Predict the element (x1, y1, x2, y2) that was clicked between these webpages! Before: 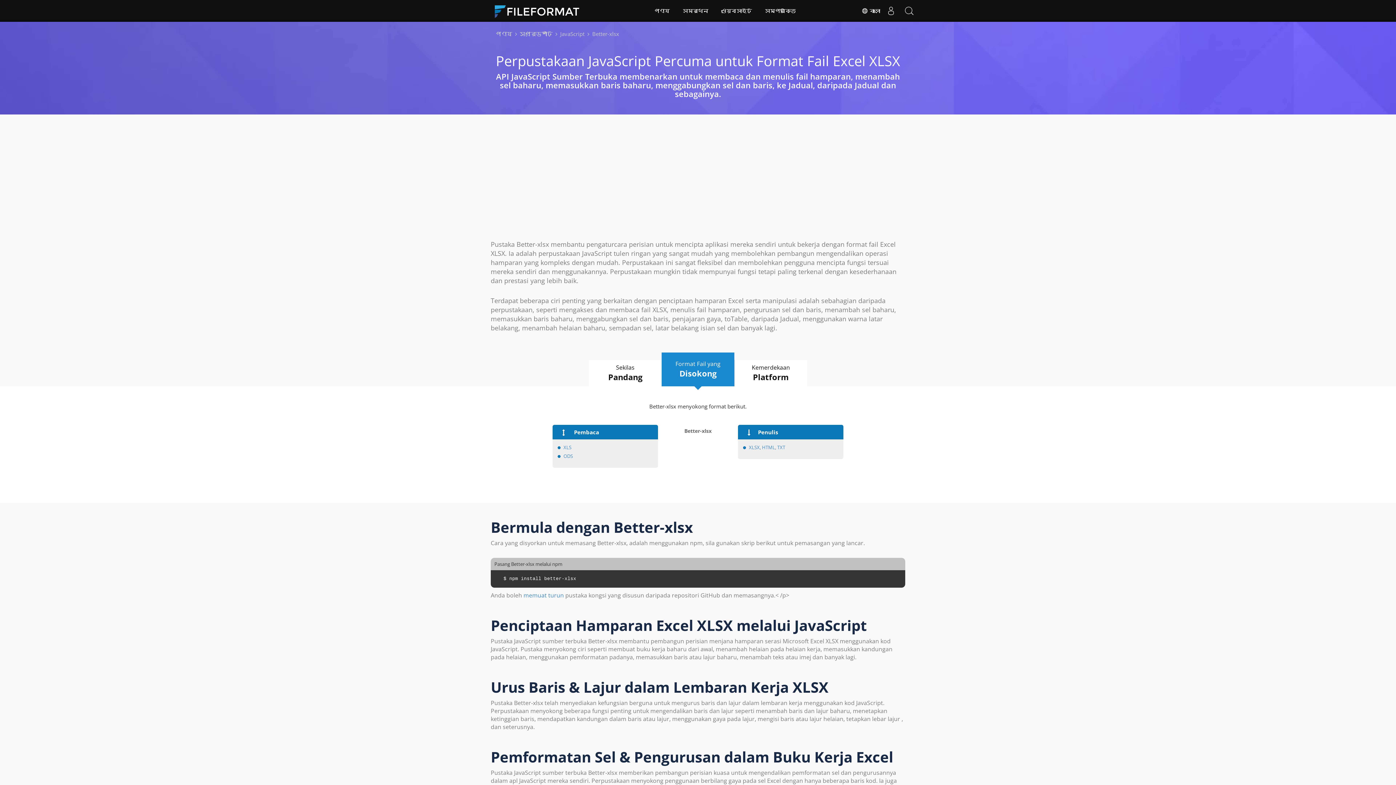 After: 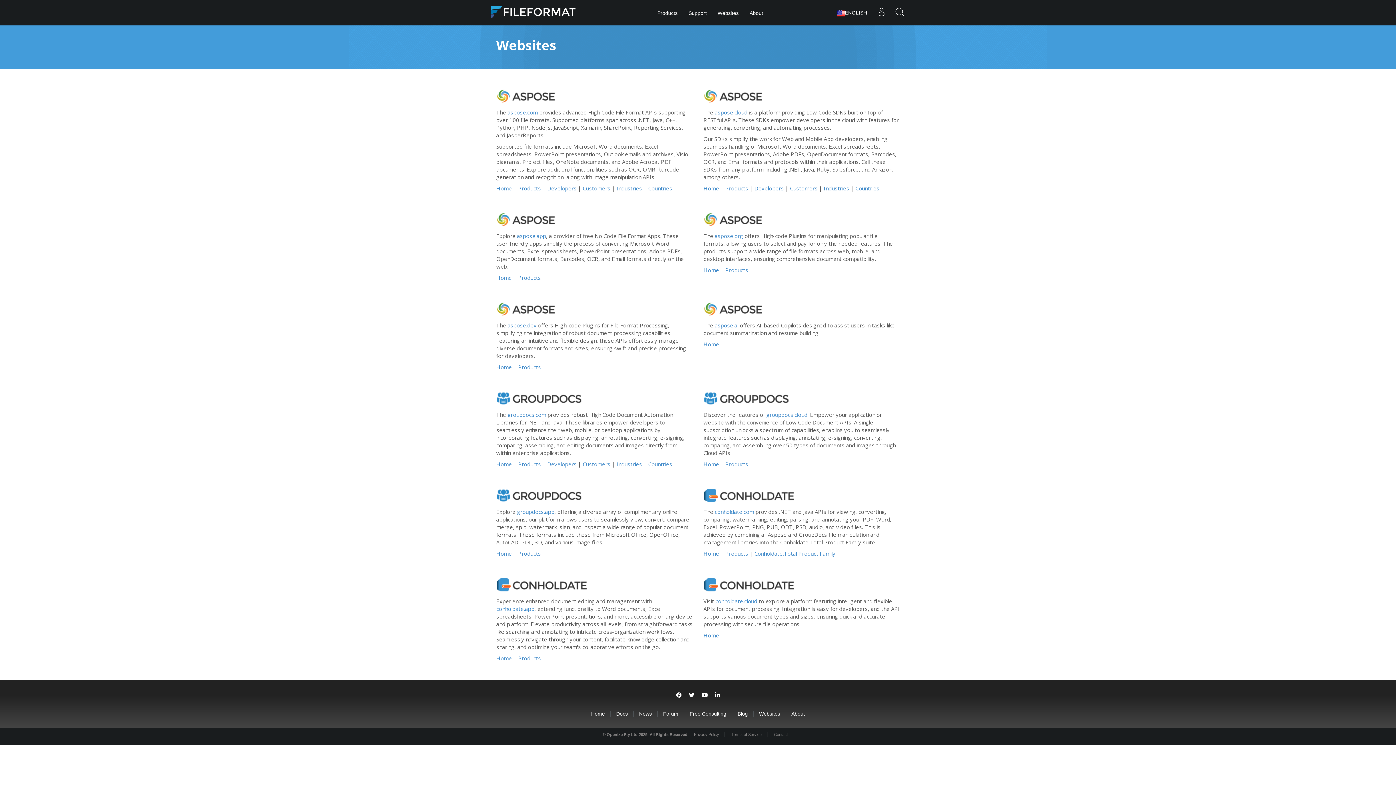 Action: bbox: (716, 0, 757, 21) label: ওয়েবসাইট